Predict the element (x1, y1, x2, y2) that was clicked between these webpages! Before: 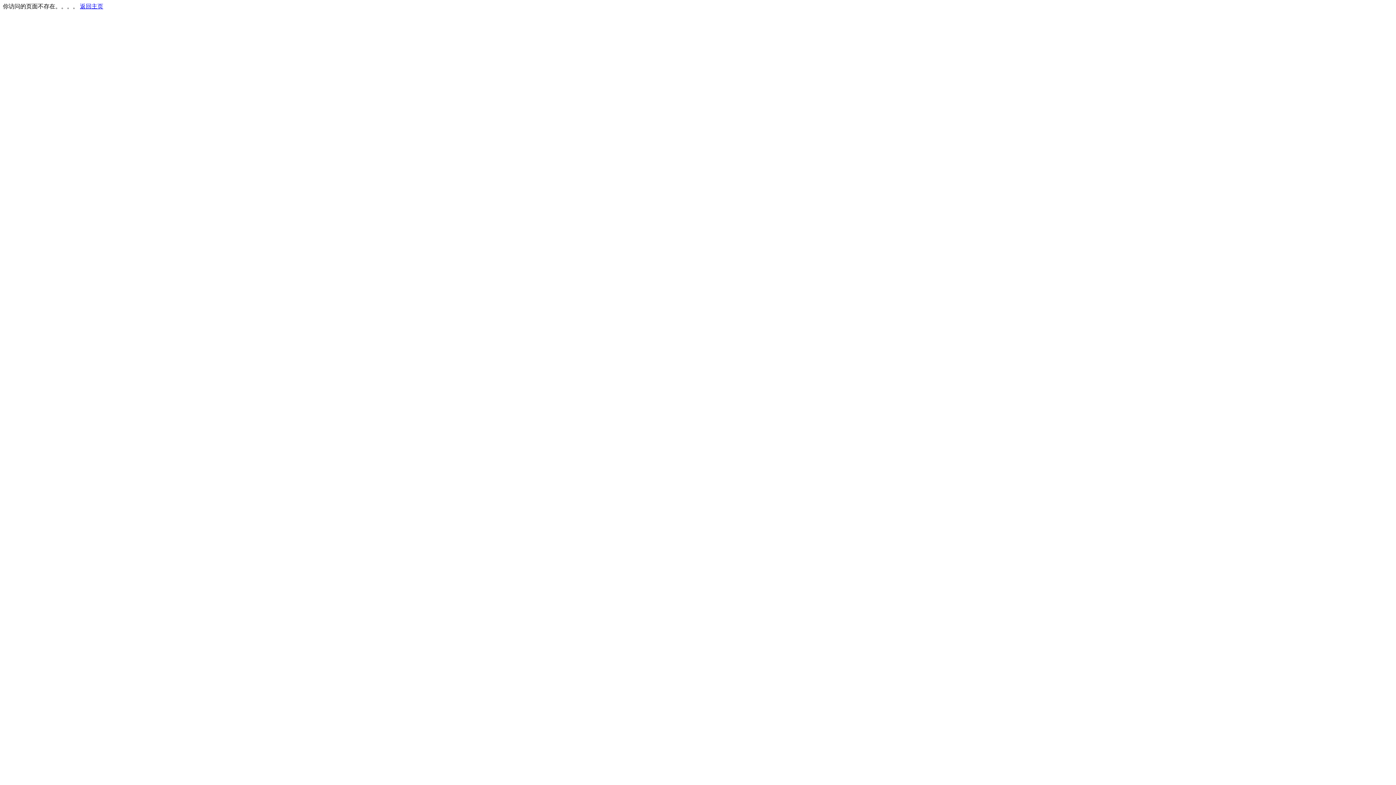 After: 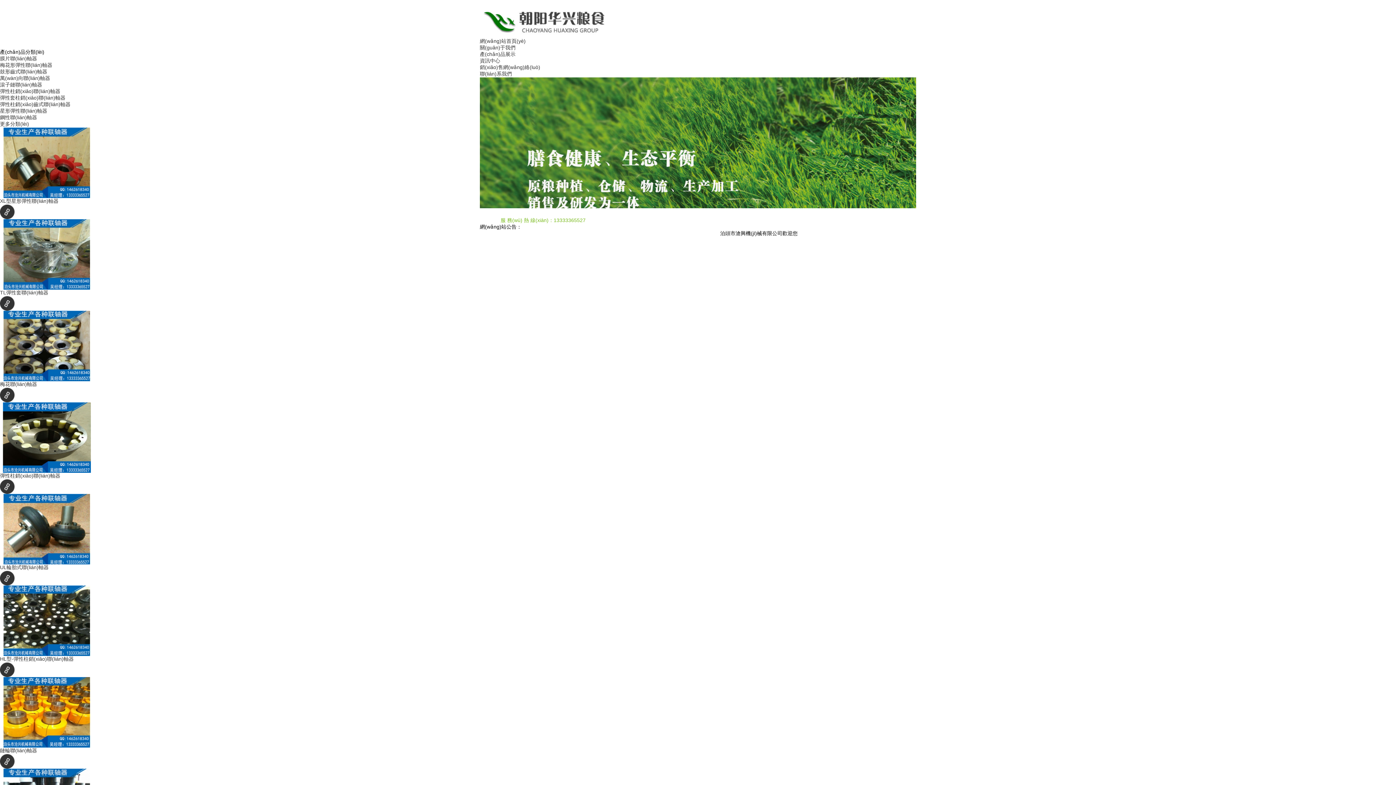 Action: bbox: (80, 3, 103, 9) label: 返回主页